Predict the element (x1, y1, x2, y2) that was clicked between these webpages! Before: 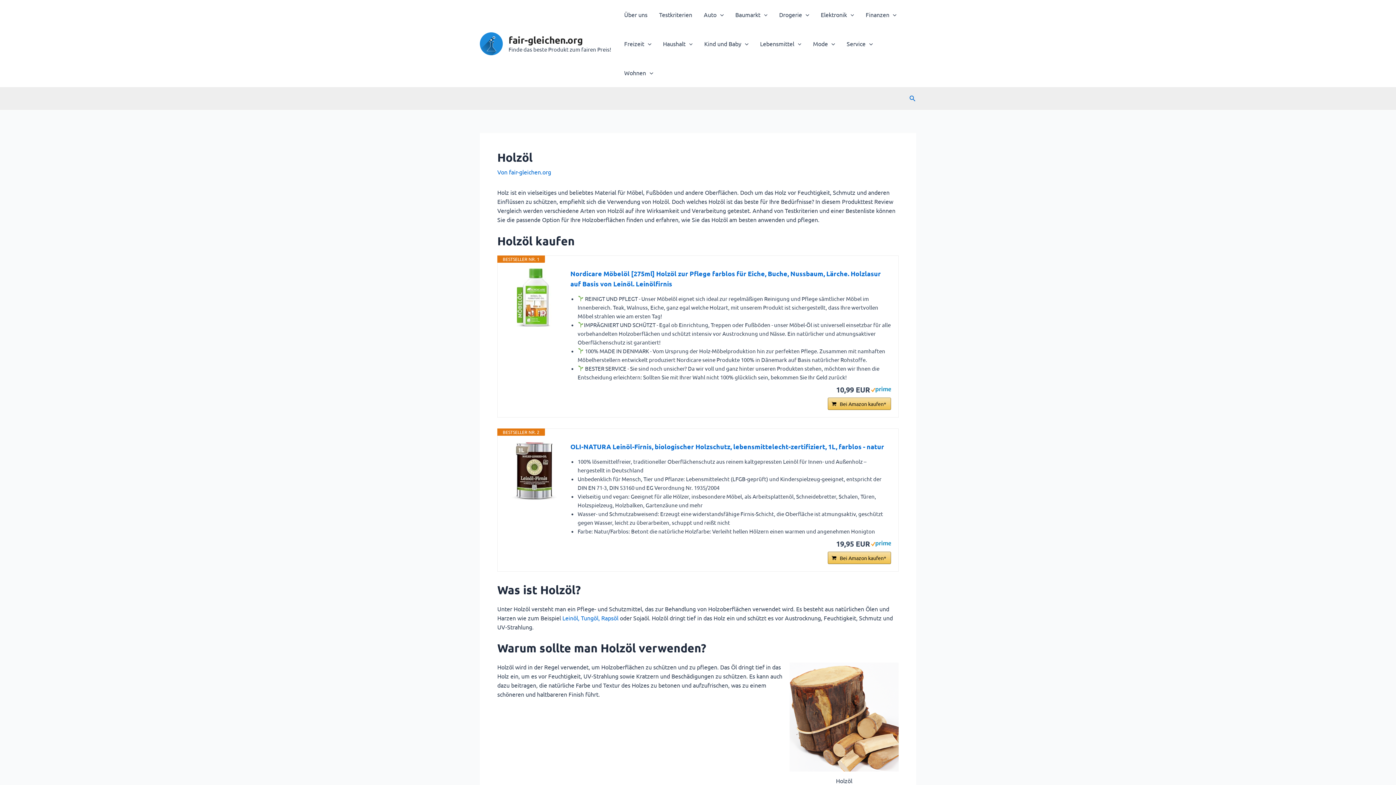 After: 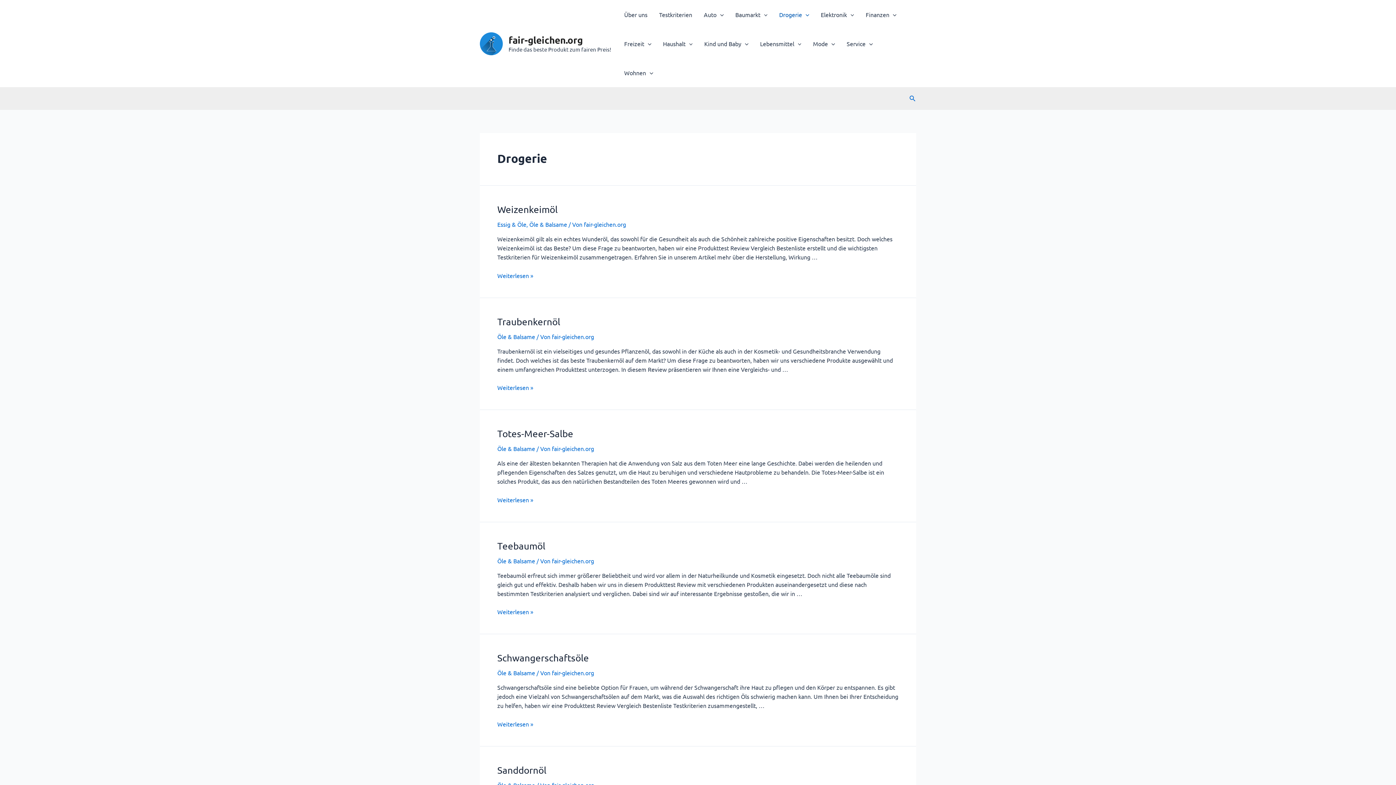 Action: bbox: (773, 0, 815, 29) label: Drogerie